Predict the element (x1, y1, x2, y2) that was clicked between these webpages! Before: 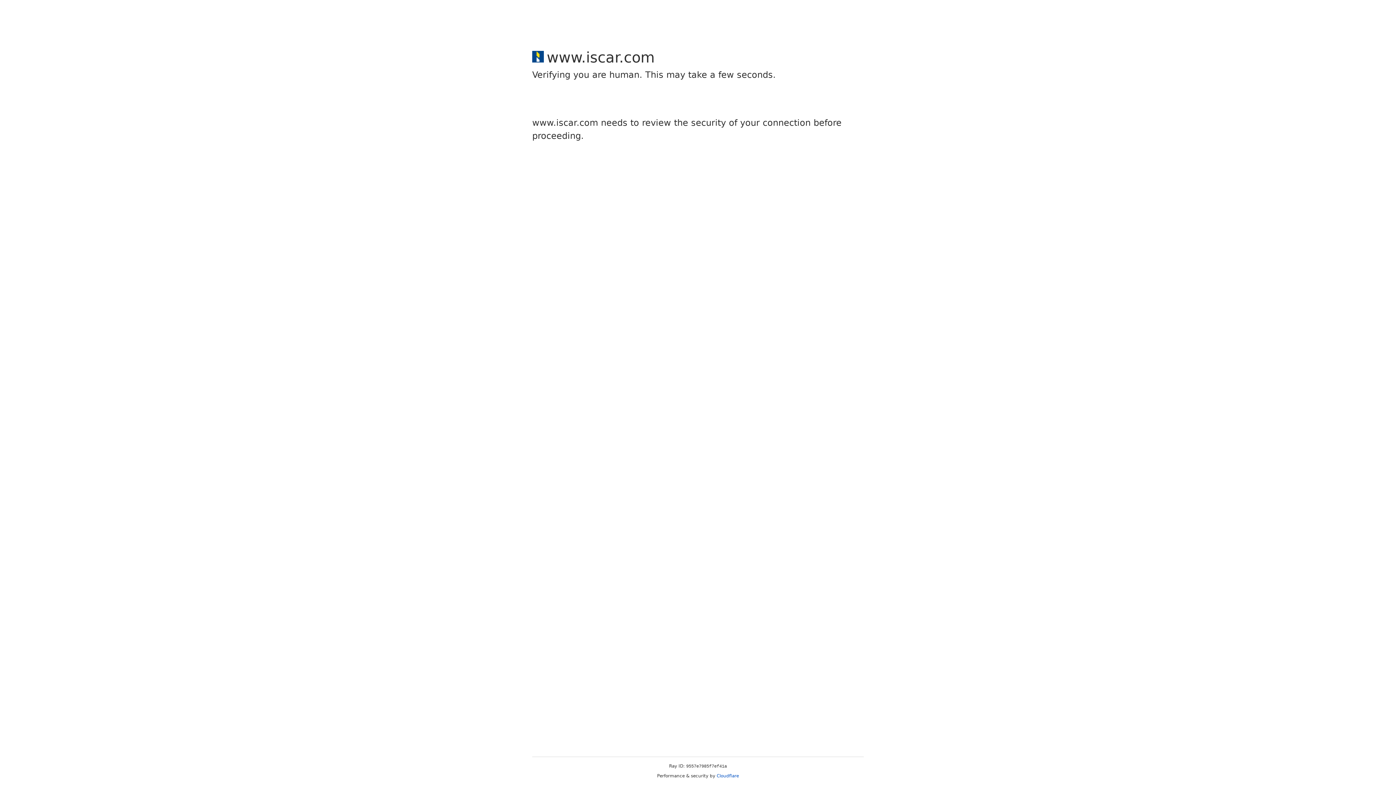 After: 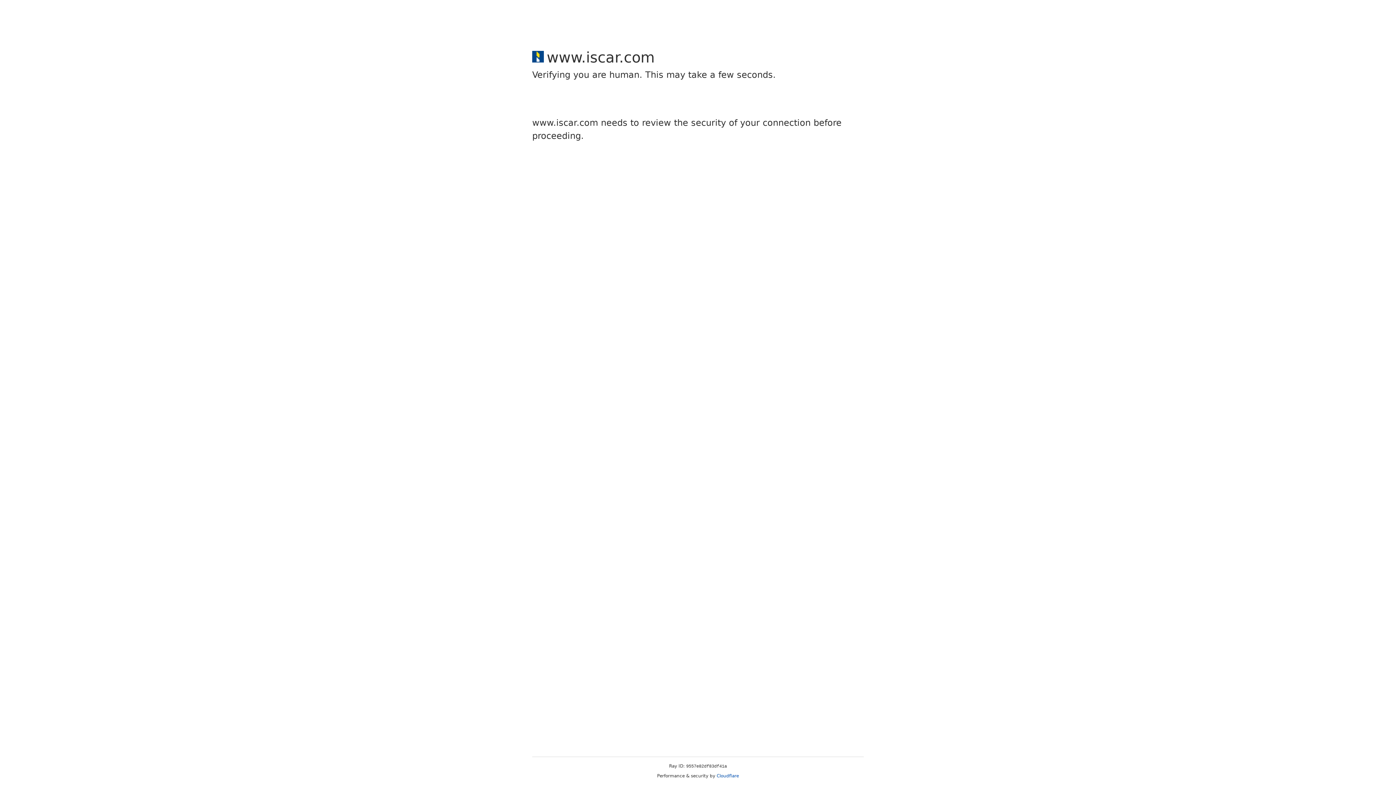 Action: label: Cloudflare bbox: (716, 773, 739, 778)